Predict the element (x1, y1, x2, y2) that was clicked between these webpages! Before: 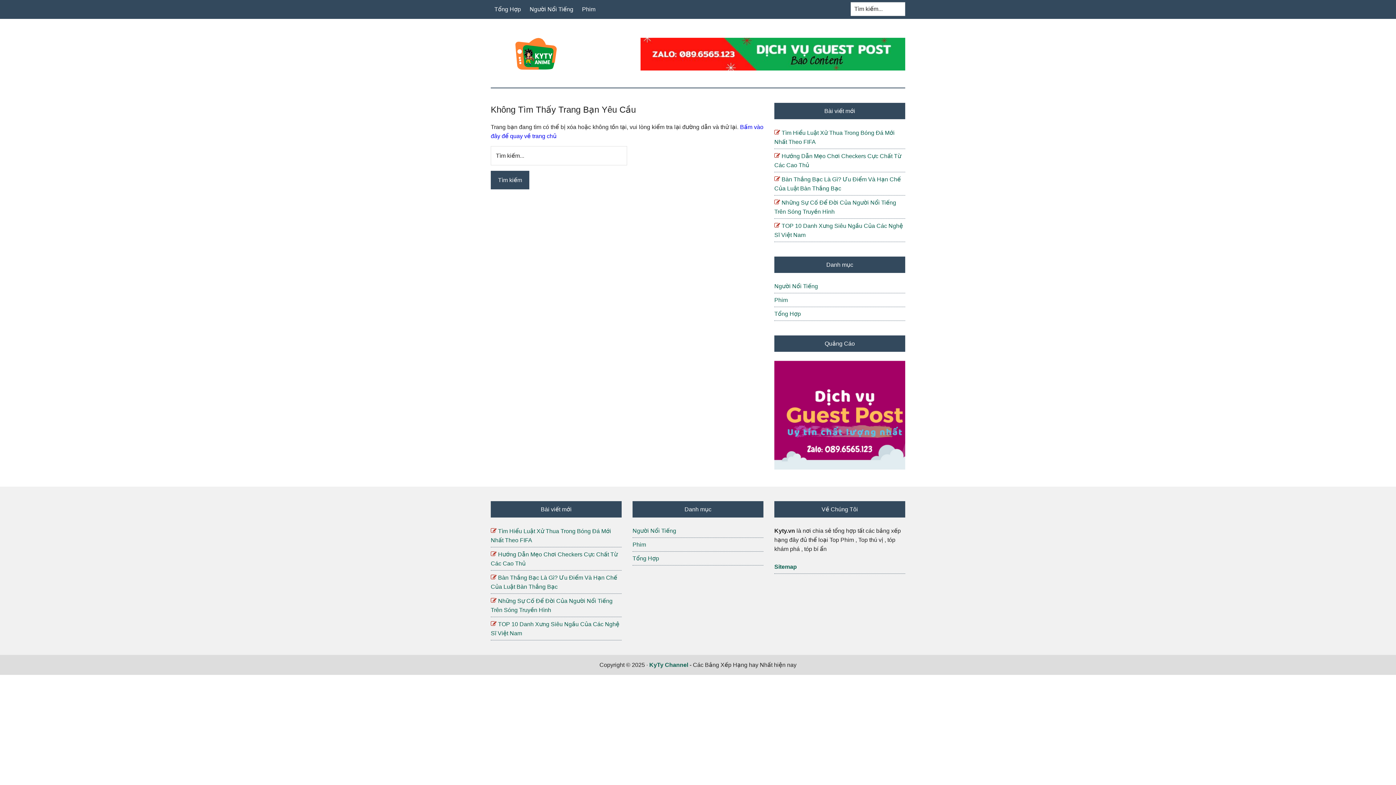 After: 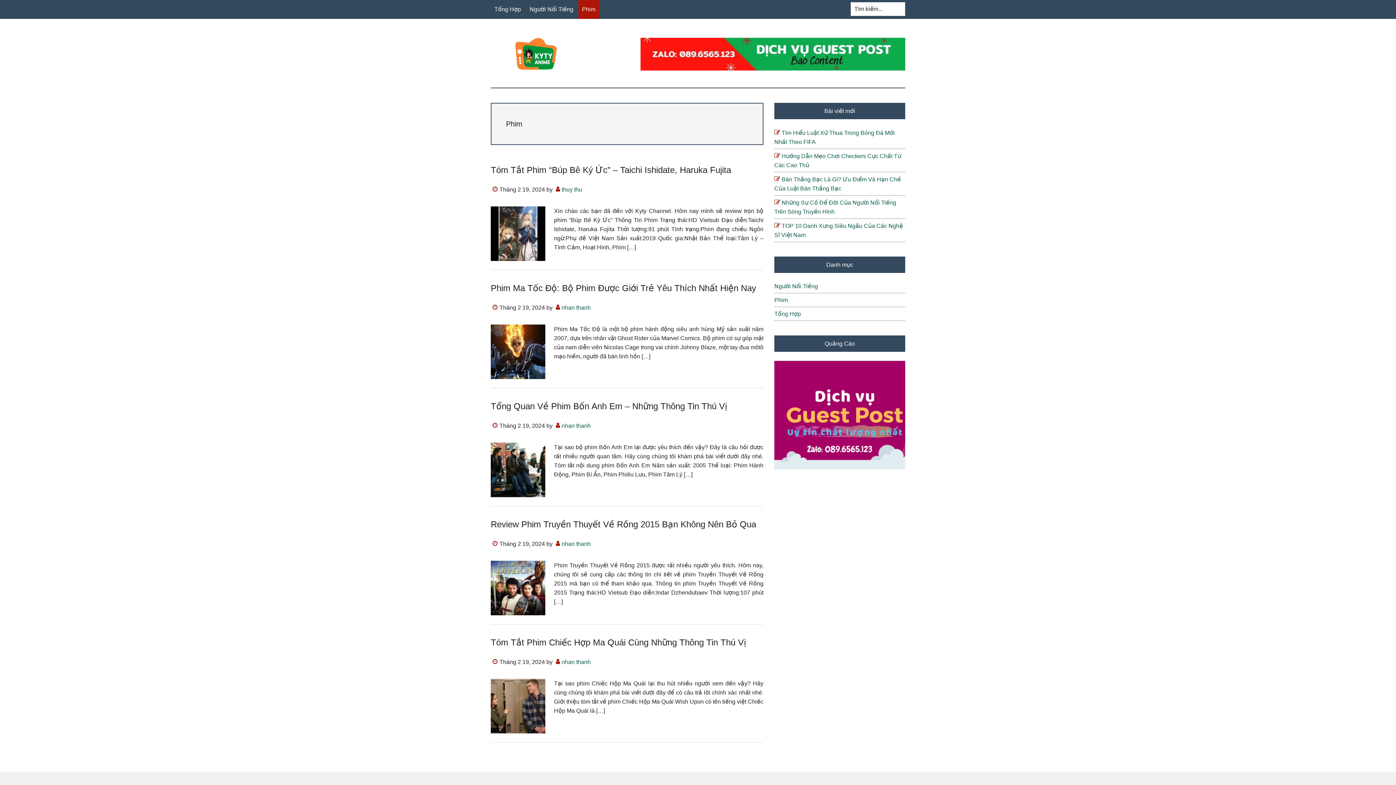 Action: label: Phim bbox: (632, 541, 646, 548)